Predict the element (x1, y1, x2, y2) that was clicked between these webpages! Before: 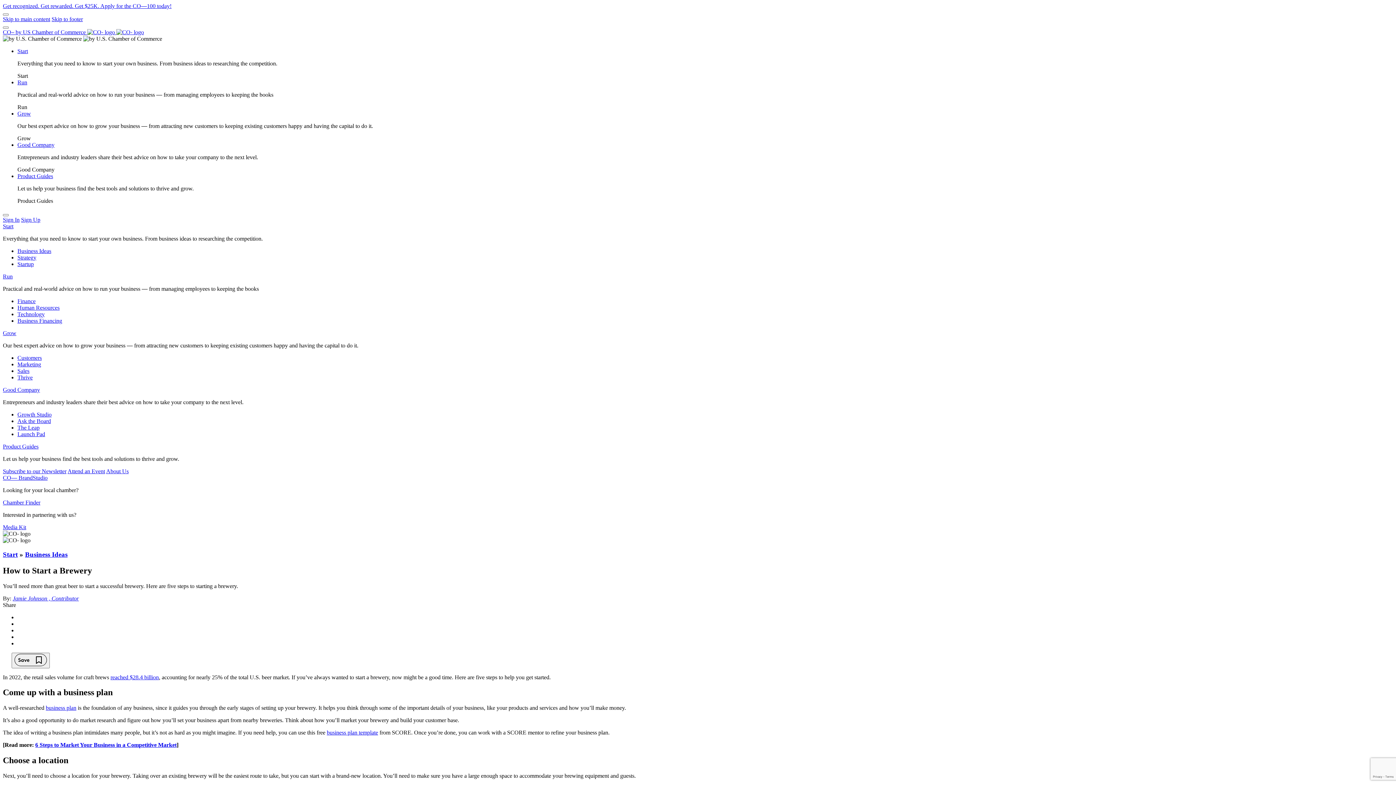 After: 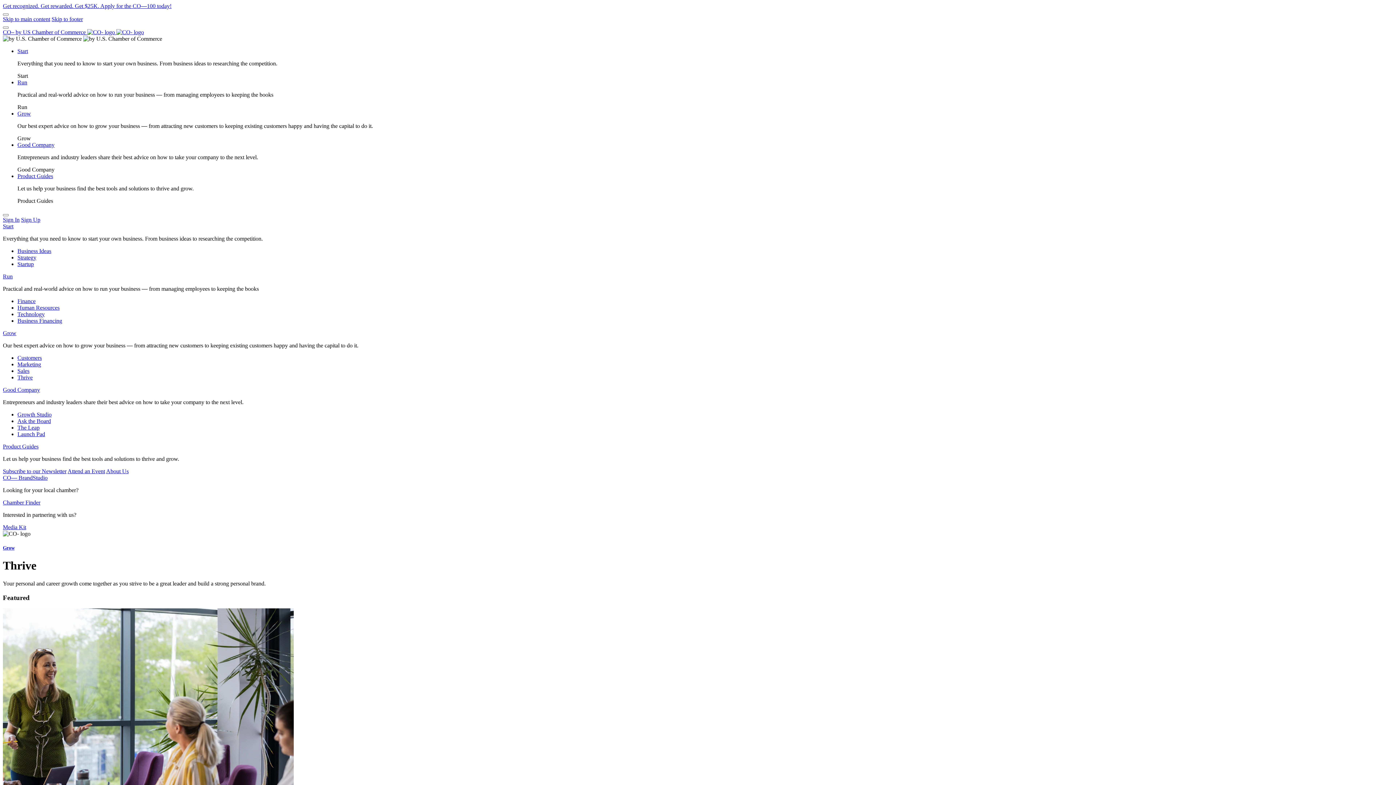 Action: label: Thrive bbox: (17, 374, 32, 380)